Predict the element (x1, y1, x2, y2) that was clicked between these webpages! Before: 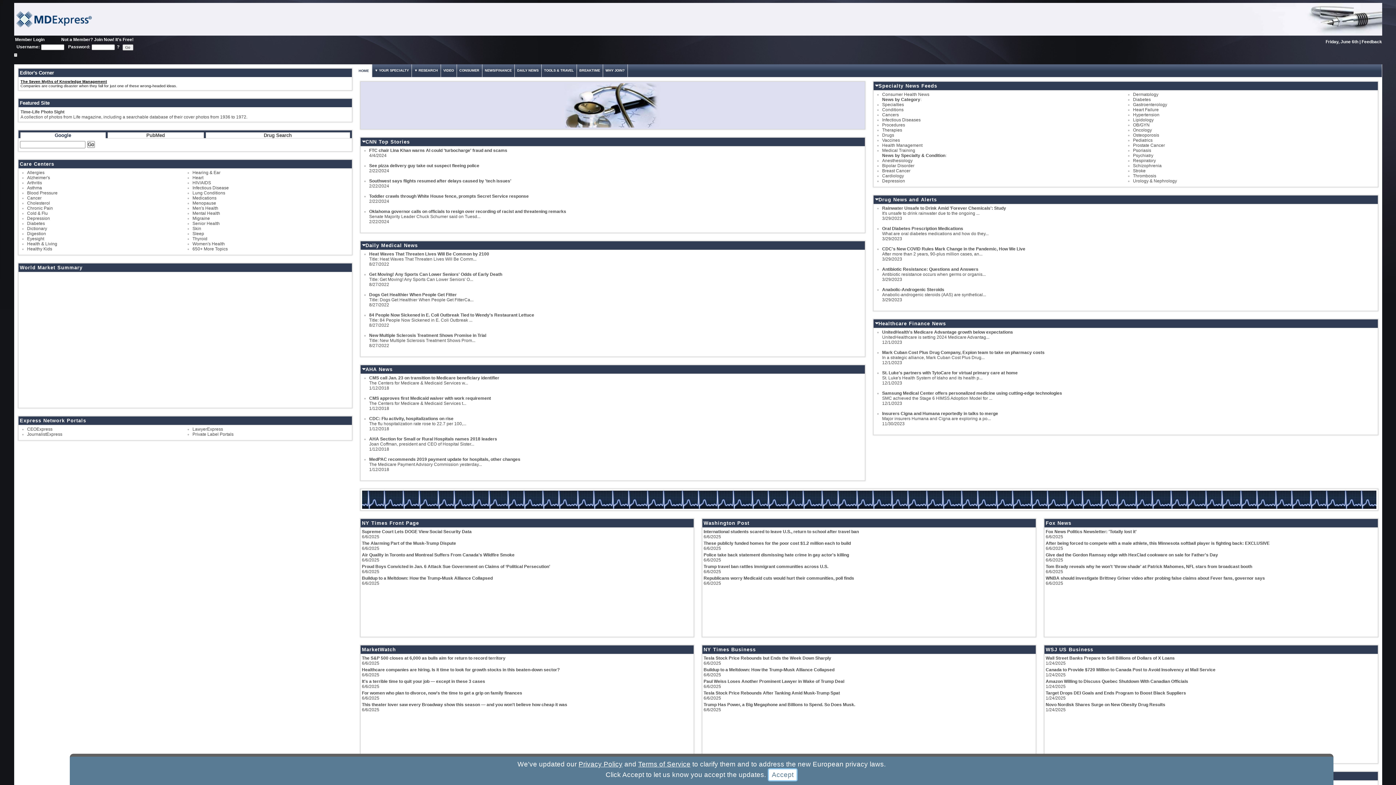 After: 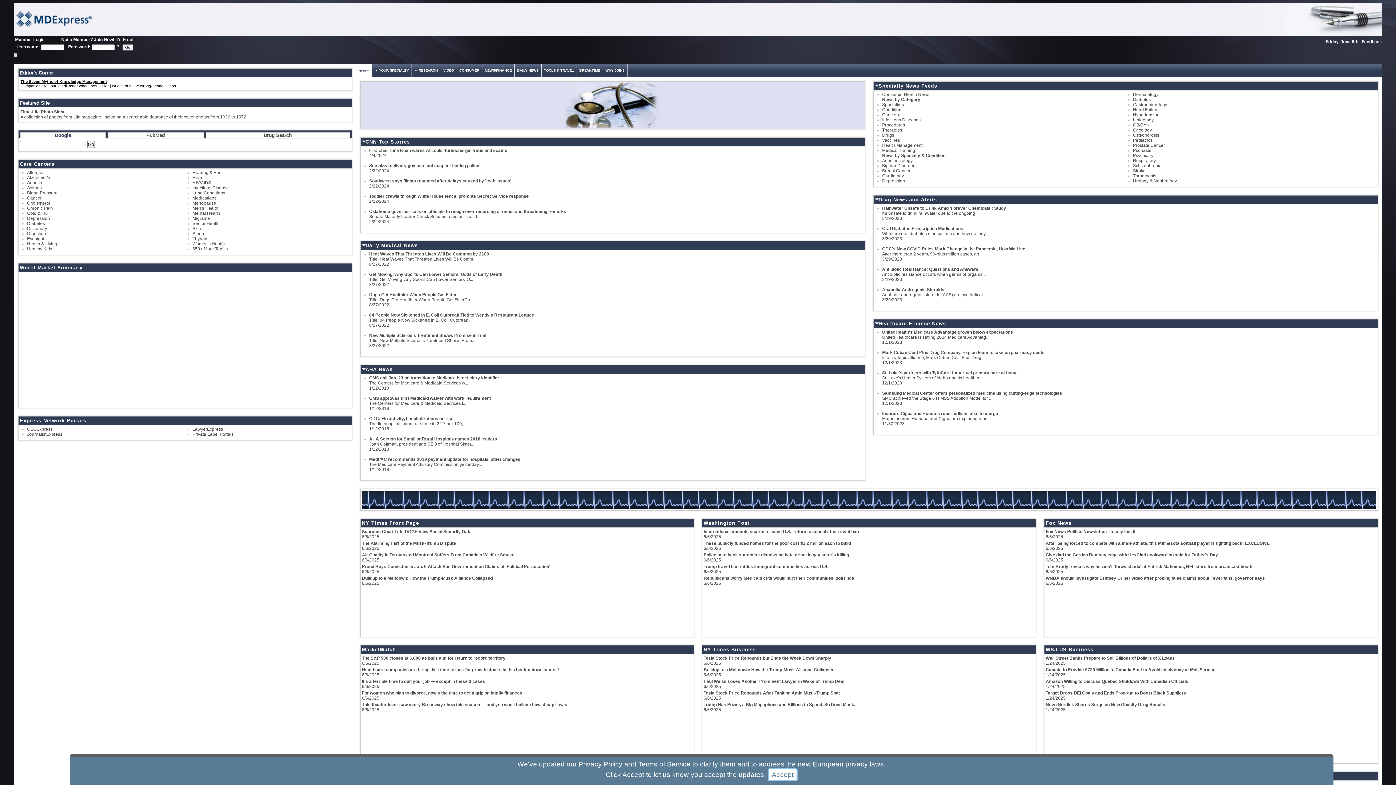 Action: bbox: (1046, 690, 1186, 696) label: Target Drops DEI Goals and Ends Program to Boost Black Suppliers